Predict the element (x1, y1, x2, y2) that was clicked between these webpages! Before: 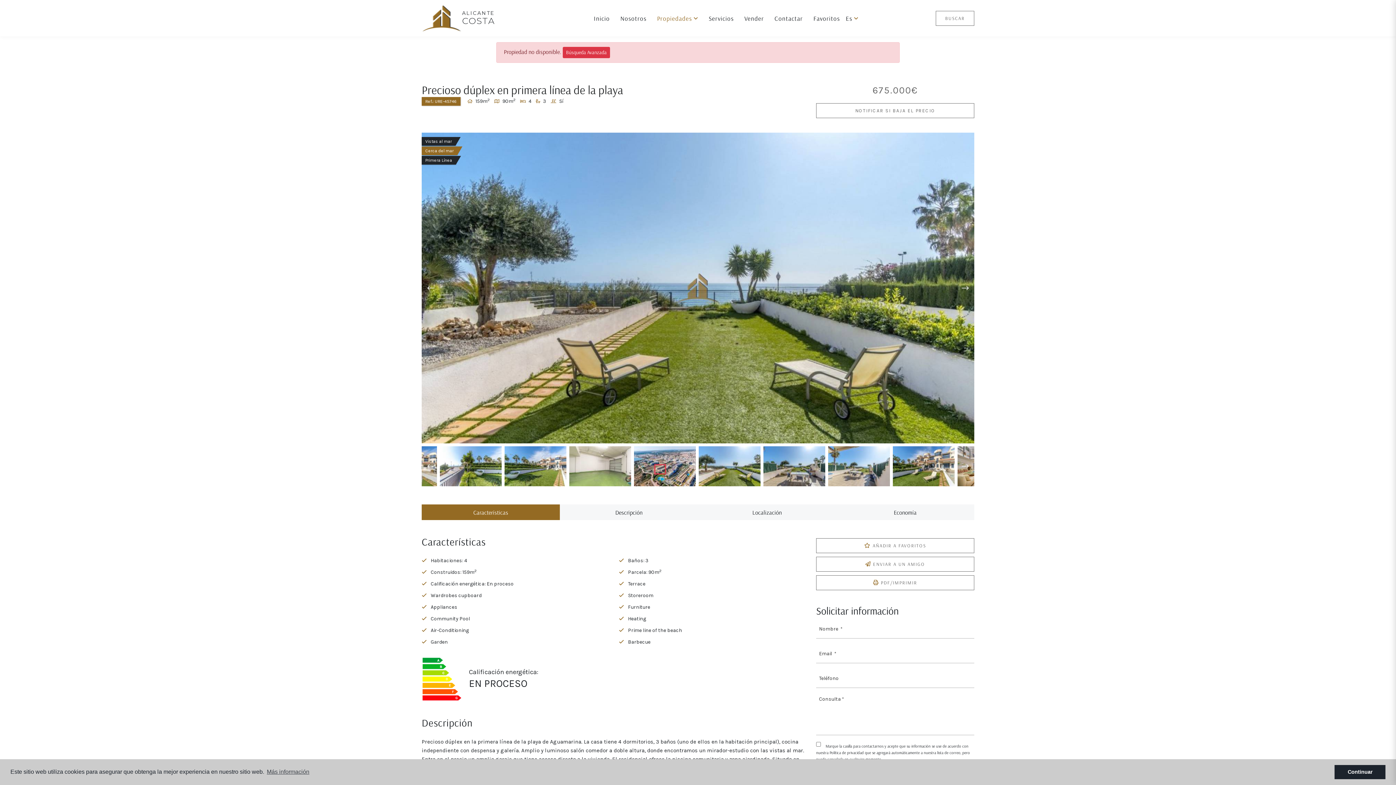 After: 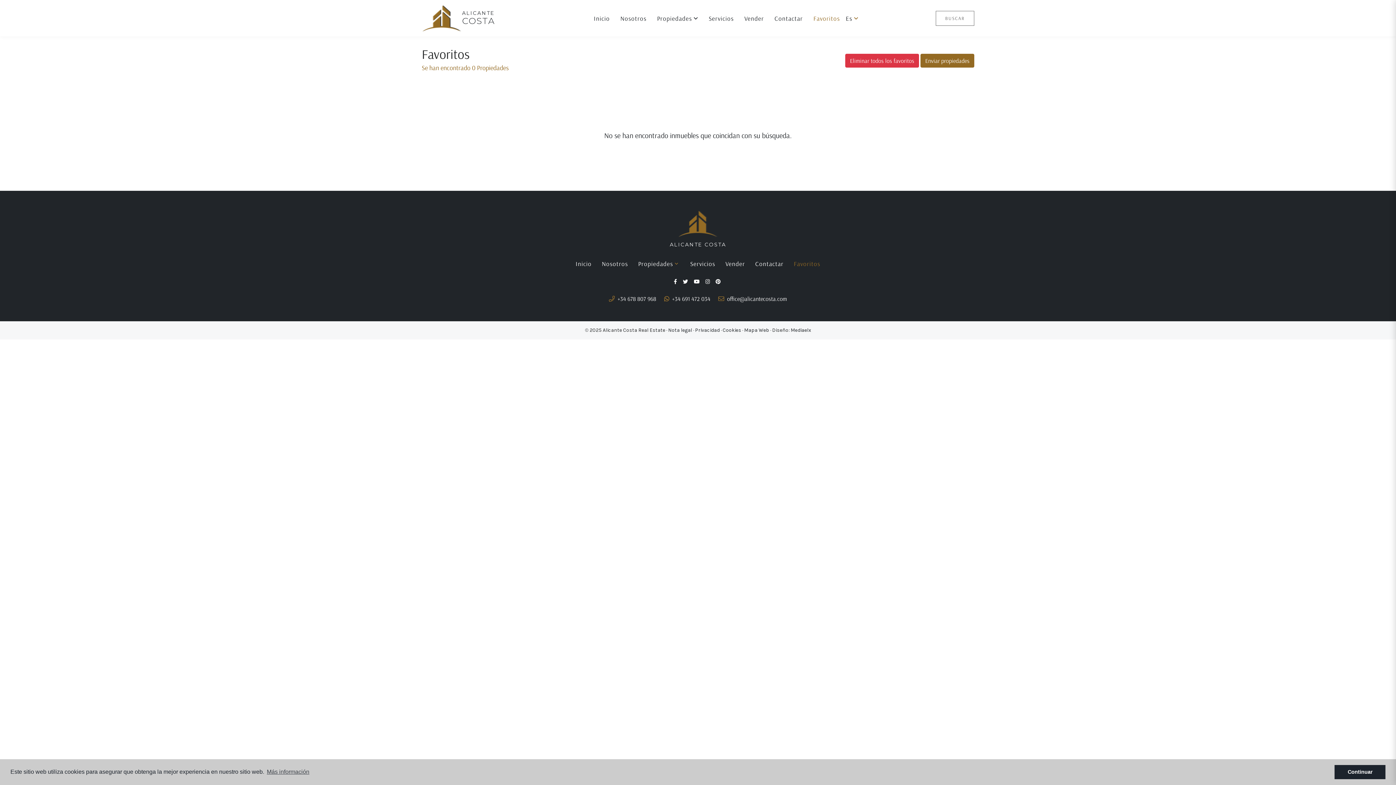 Action: label: Favoritos bbox: (813, 14, 840, 22)